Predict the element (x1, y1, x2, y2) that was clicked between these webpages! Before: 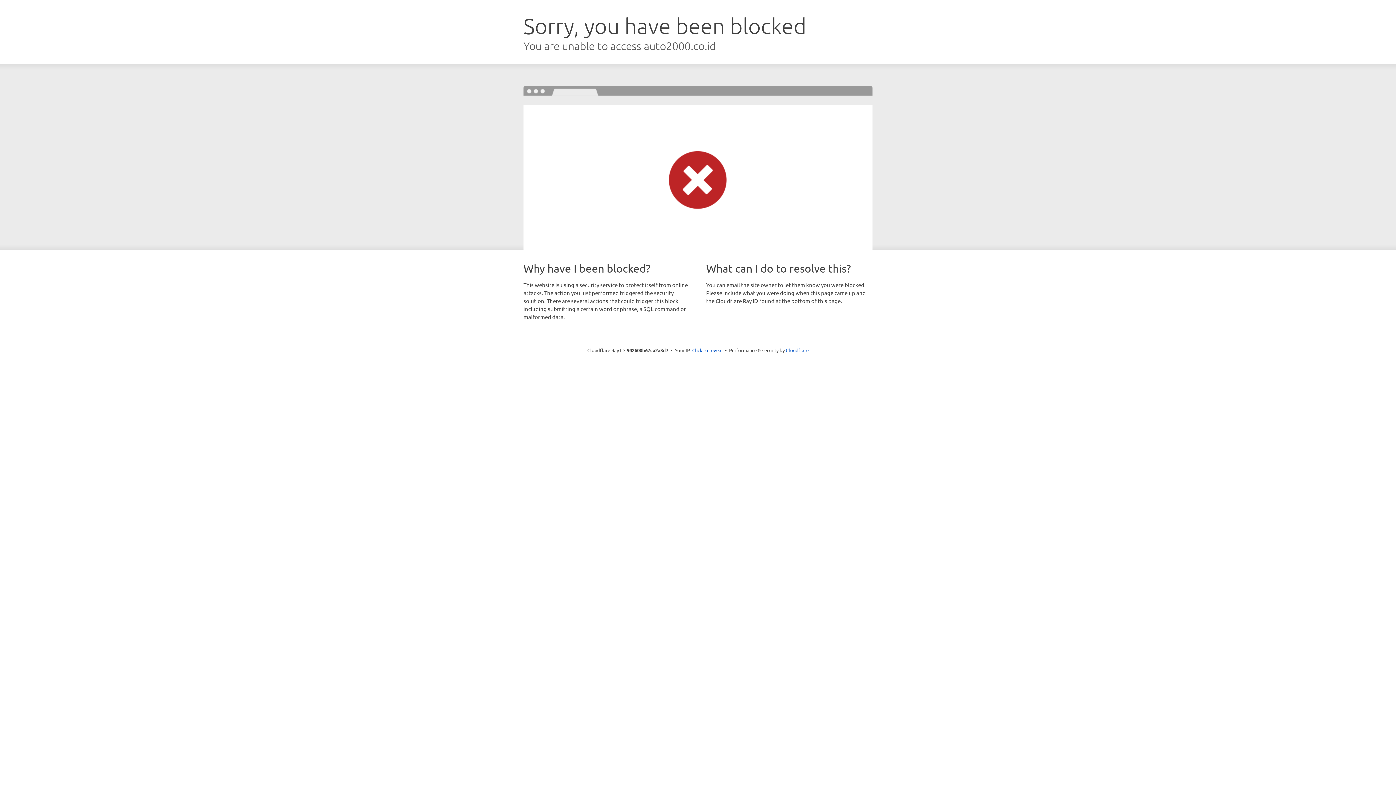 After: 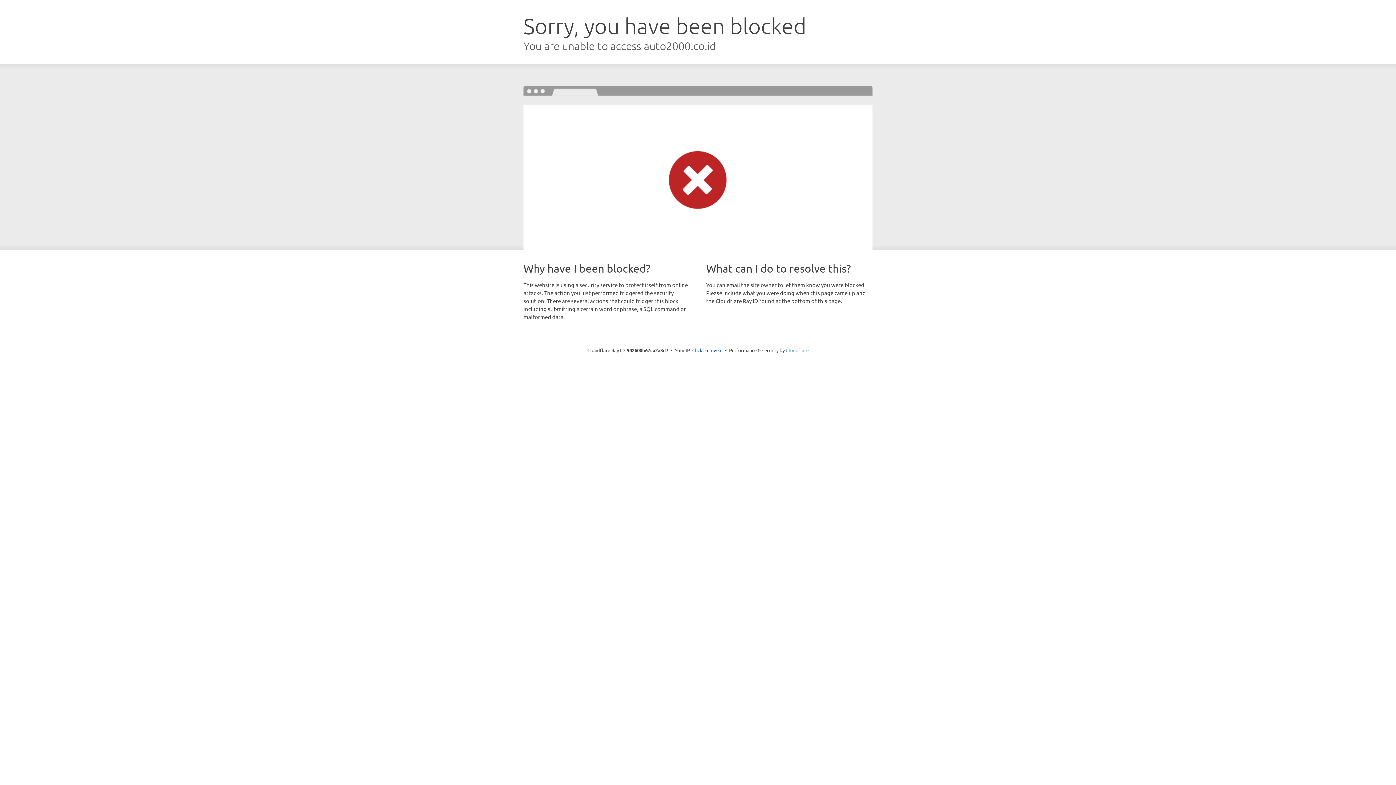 Action: label: Cloudflare bbox: (786, 347, 808, 353)